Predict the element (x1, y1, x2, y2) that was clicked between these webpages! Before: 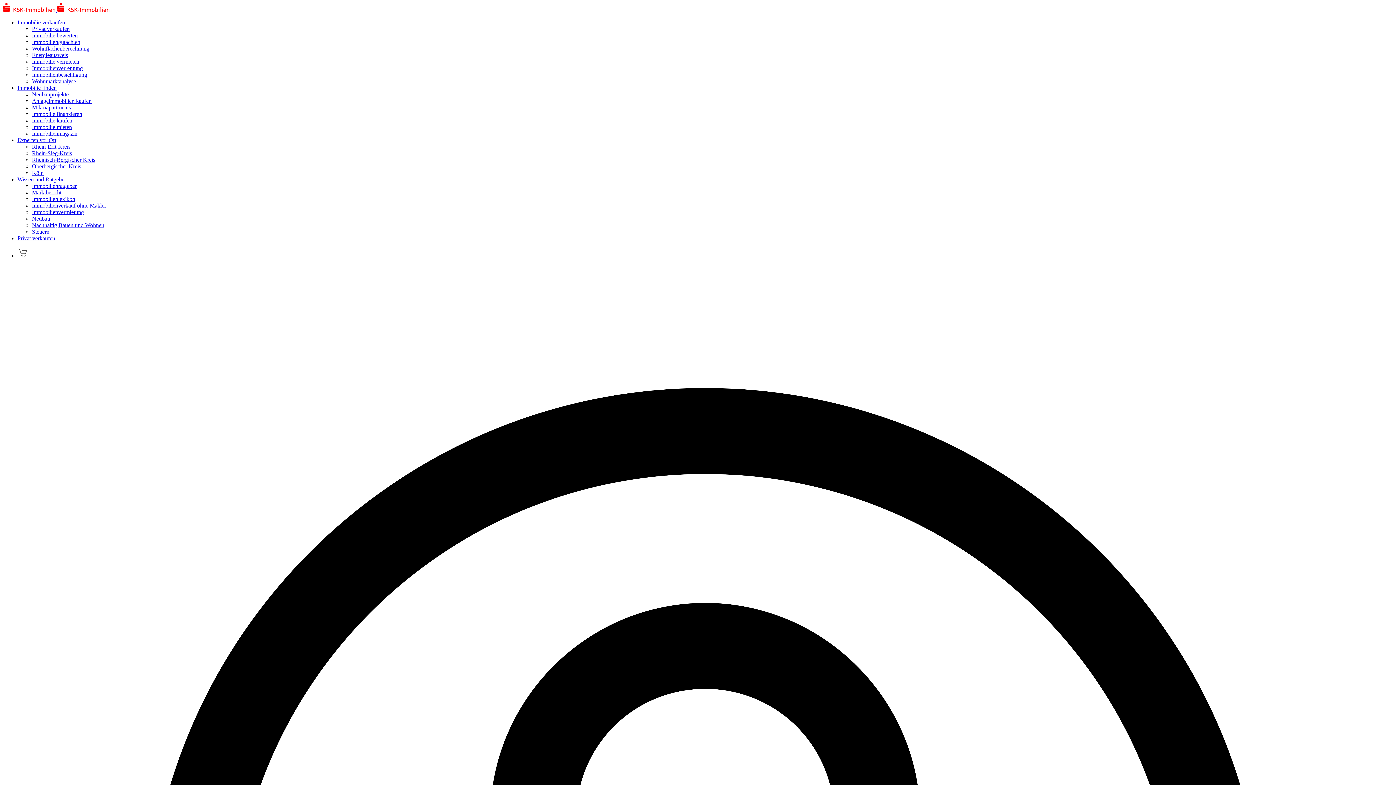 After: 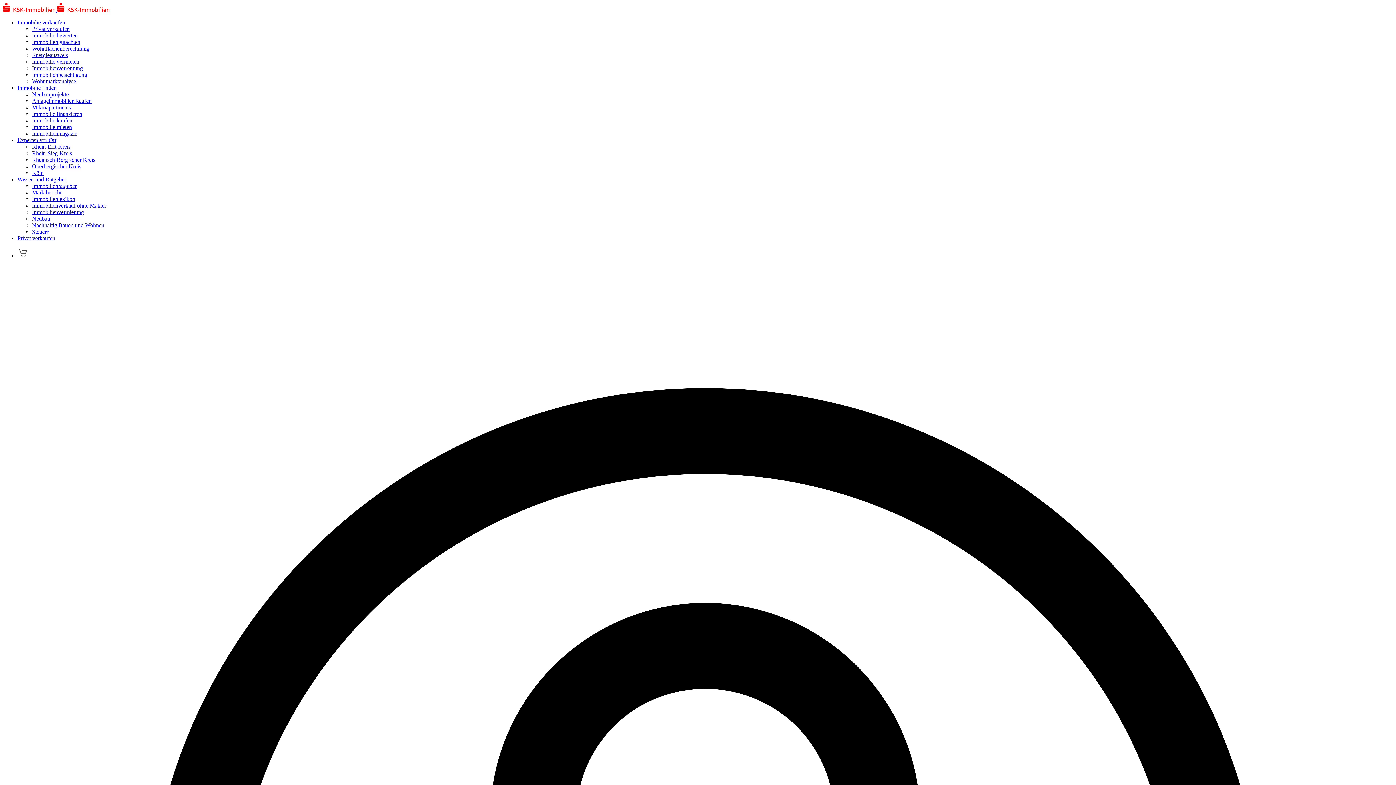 Action: label: Experten vor Ort bbox: (17, 137, 56, 143)